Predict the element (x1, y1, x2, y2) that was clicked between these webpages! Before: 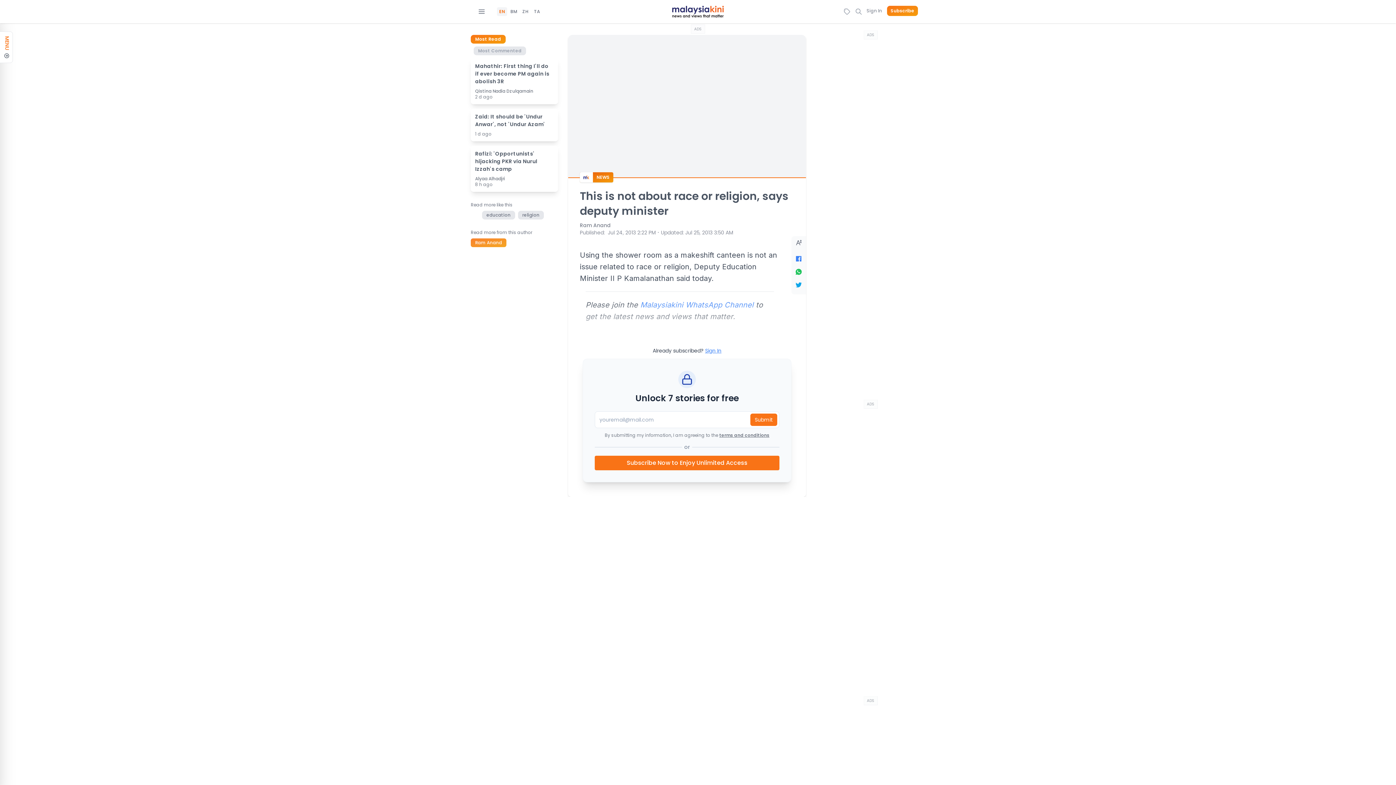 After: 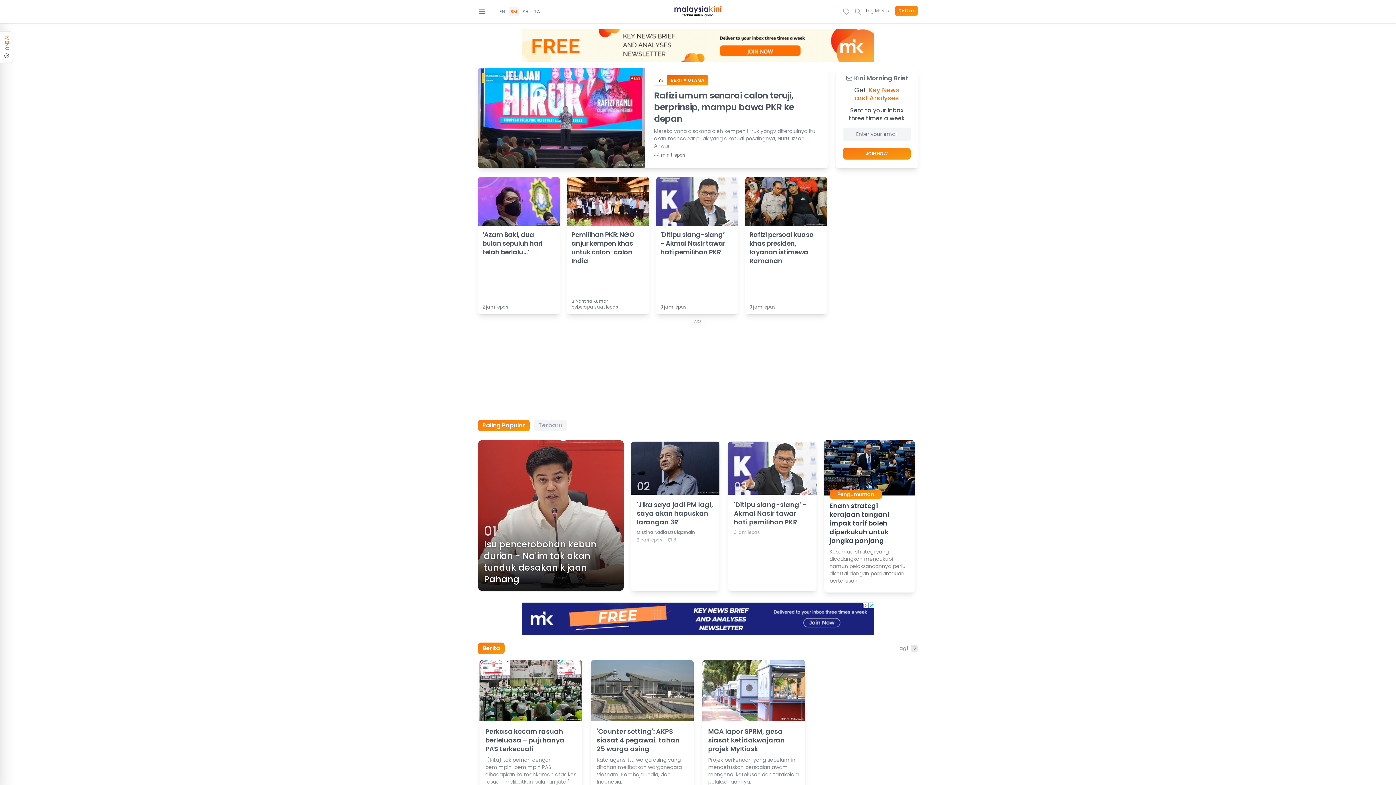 Action: label: BM bbox: (510, 8, 517, 14)